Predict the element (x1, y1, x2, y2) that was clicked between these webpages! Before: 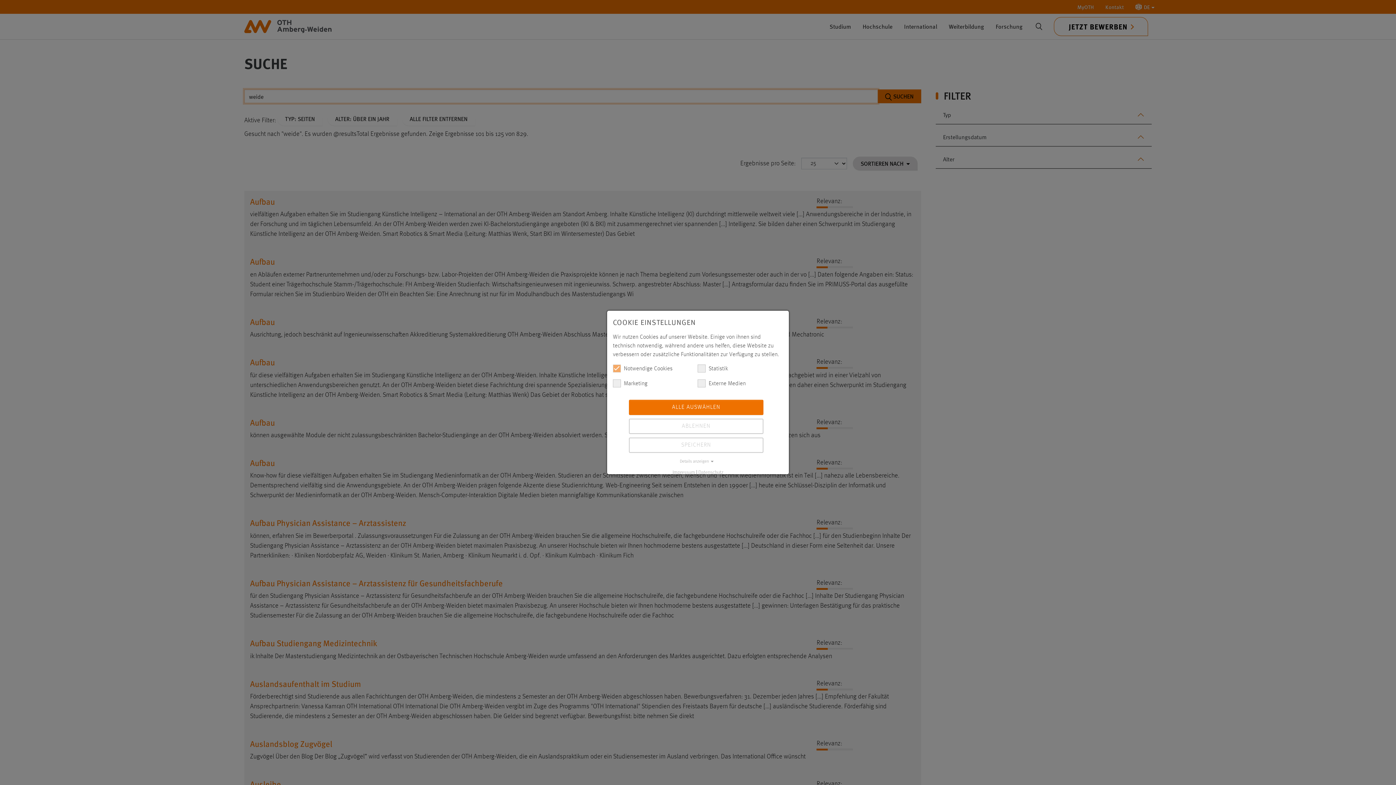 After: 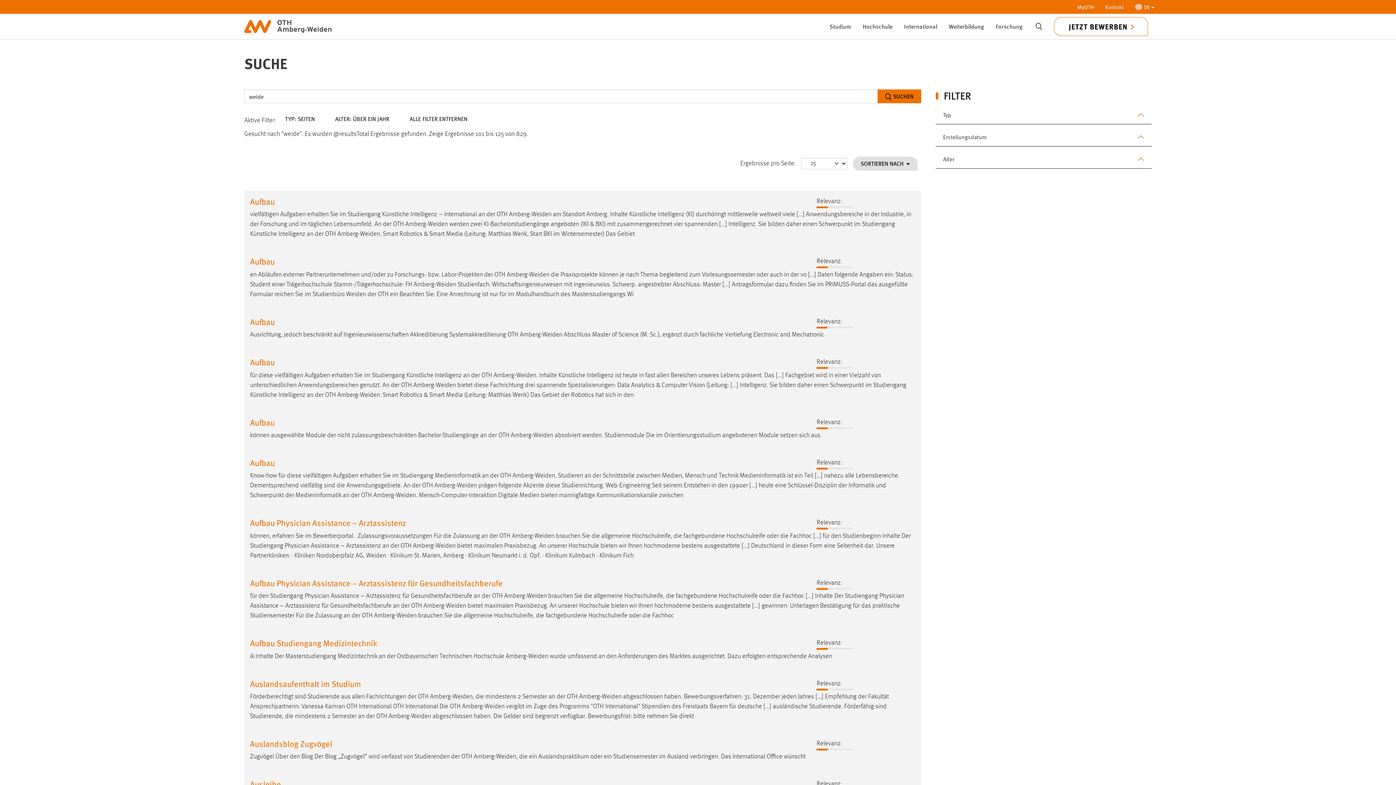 Action: bbox: (629, 400, 763, 415) label: ALLE AUSWÄHLEN